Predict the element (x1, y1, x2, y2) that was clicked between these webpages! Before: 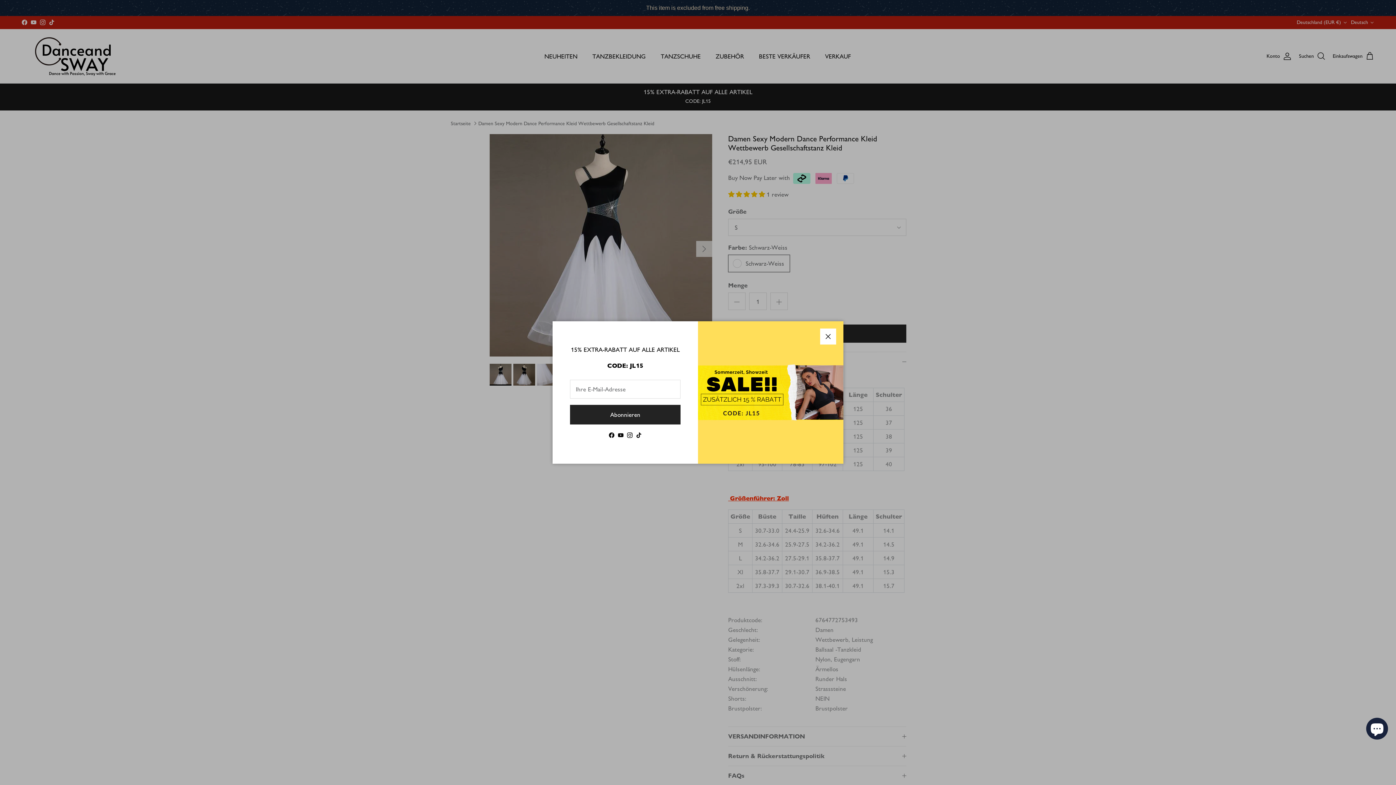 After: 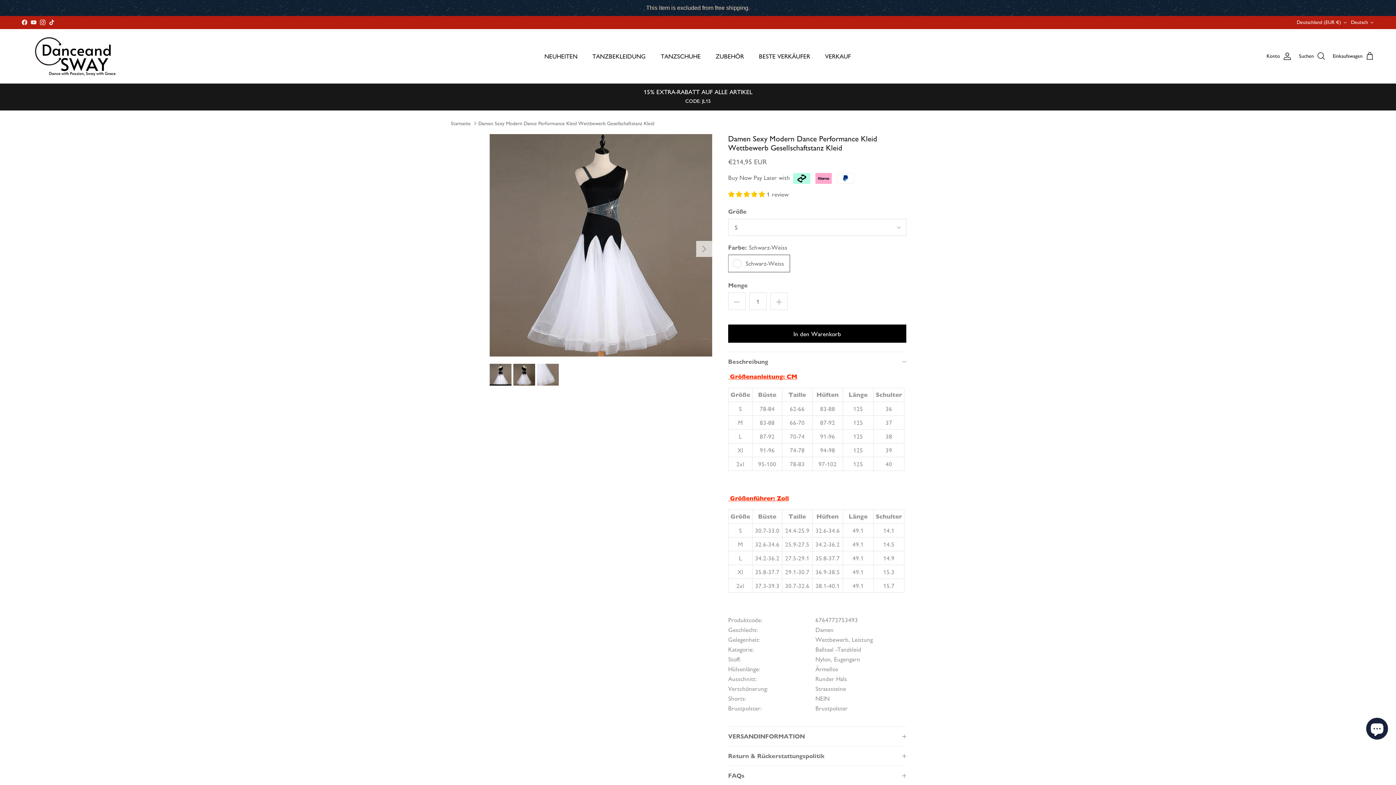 Action: bbox: (820, 328, 836, 344) label: Schließen